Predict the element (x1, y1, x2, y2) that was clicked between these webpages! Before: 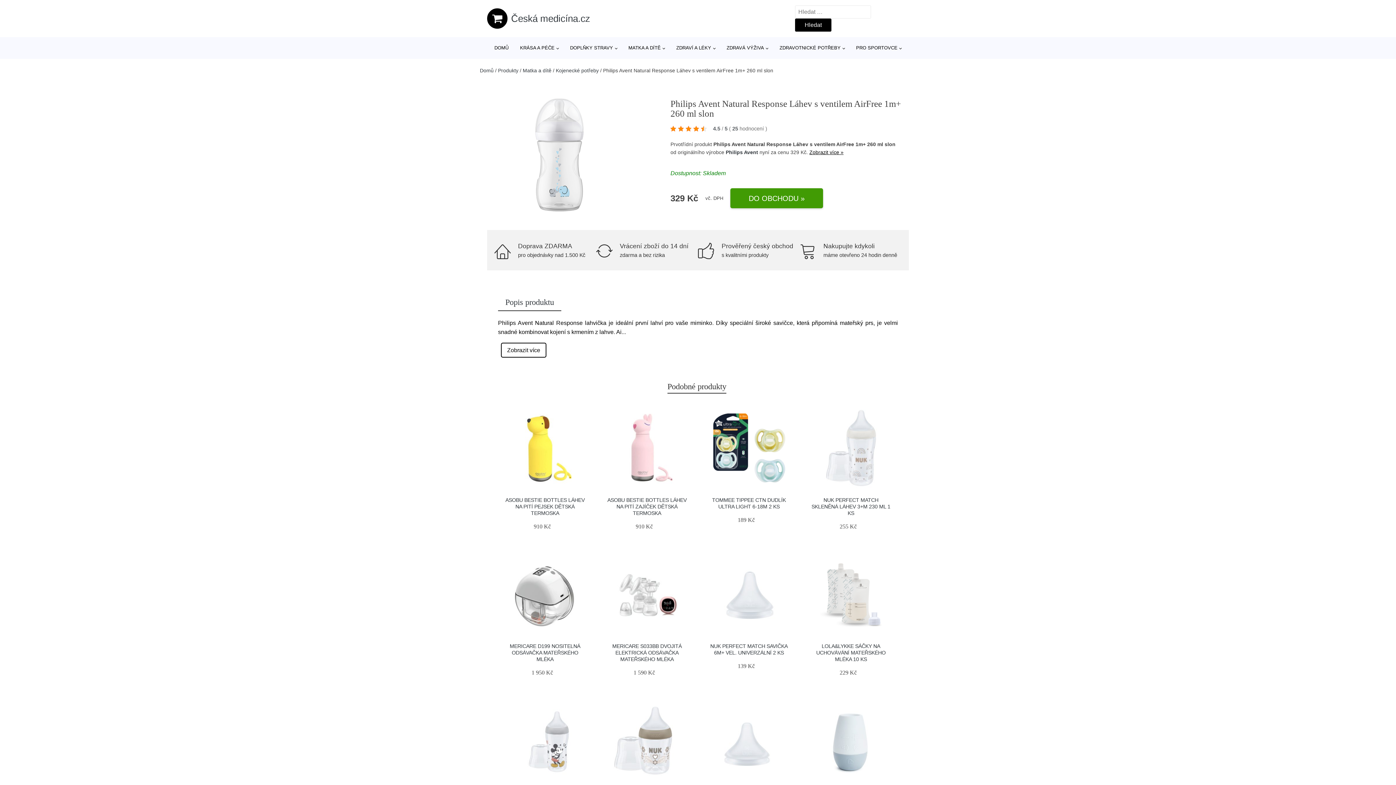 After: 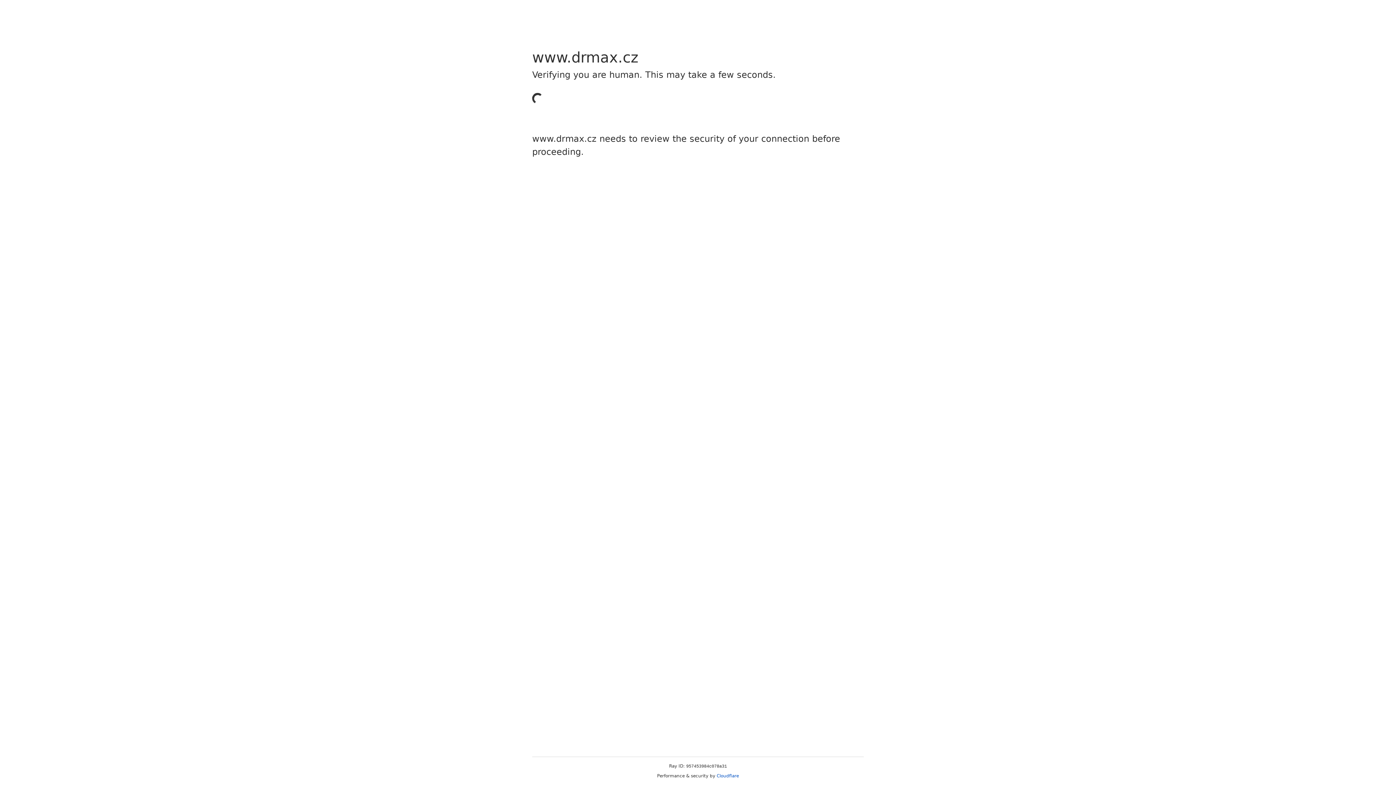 Action: bbox: (807, 697, 894, 784)